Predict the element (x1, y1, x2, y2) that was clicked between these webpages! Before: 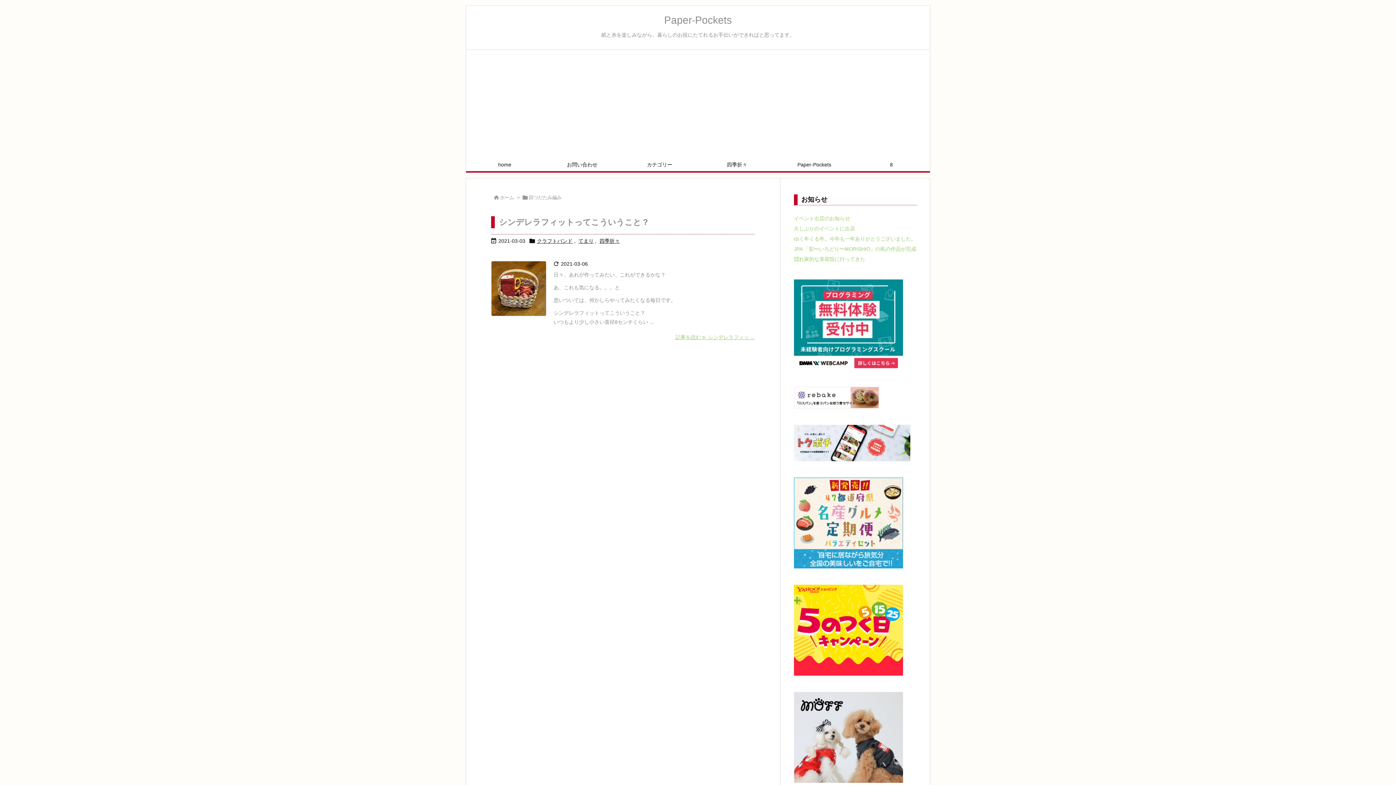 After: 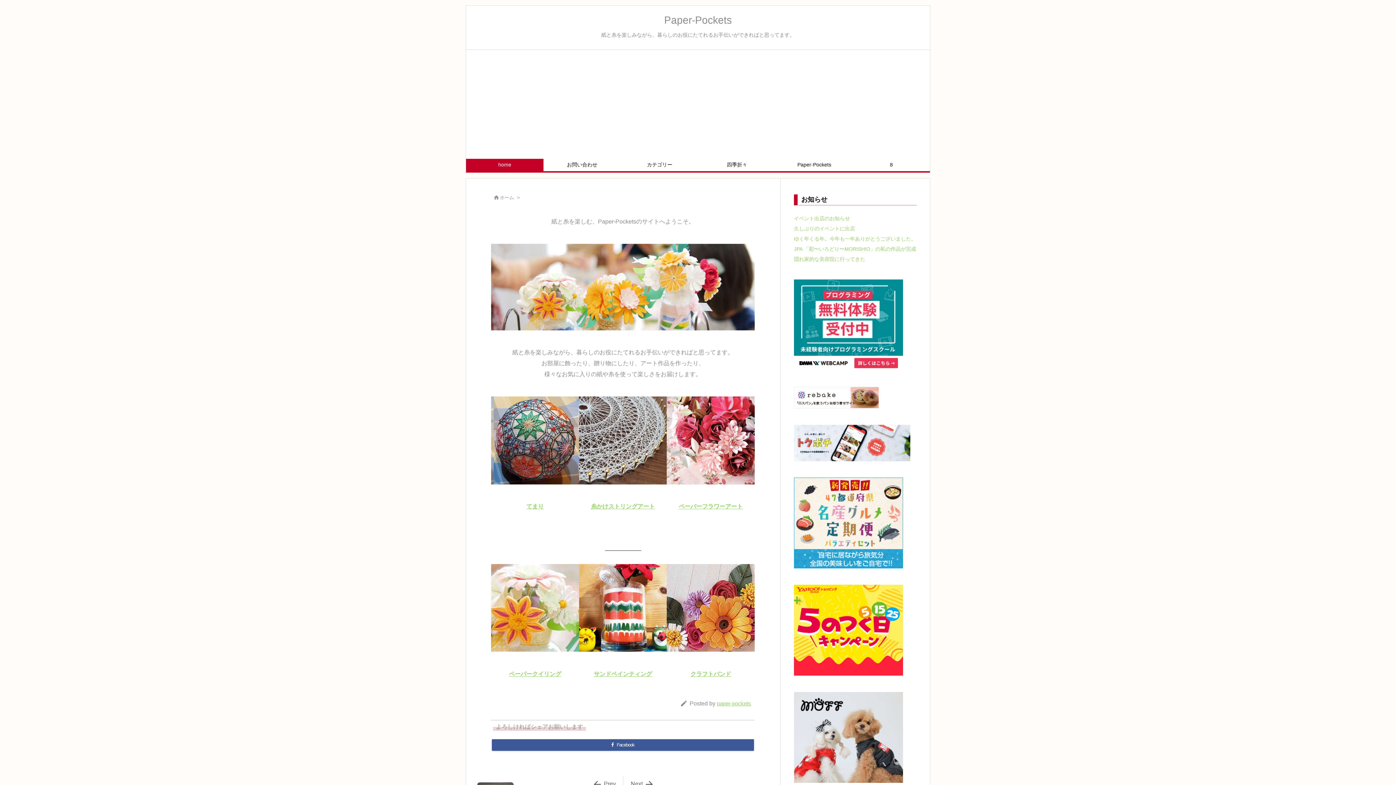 Action: bbox: (664, 14, 732, 25) label: Paper-Pockets